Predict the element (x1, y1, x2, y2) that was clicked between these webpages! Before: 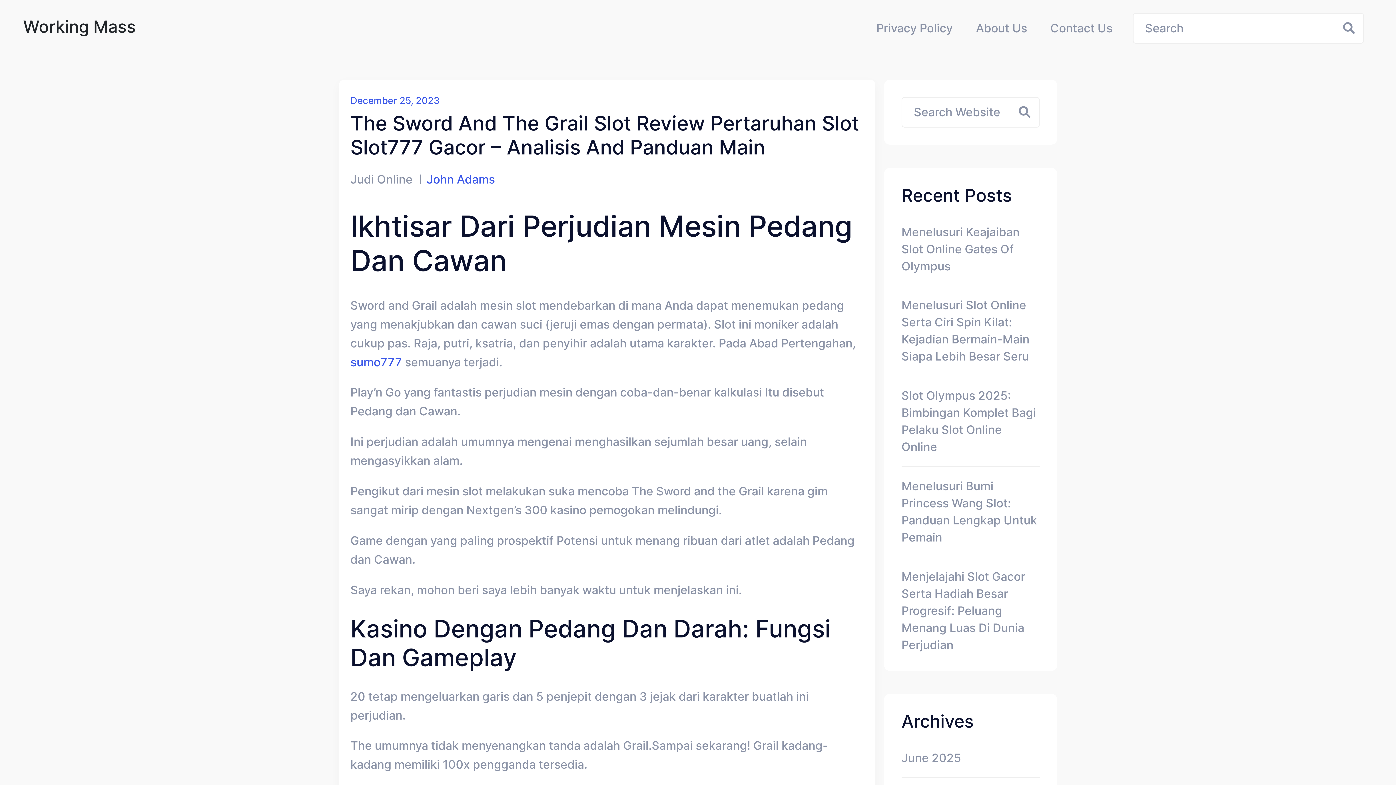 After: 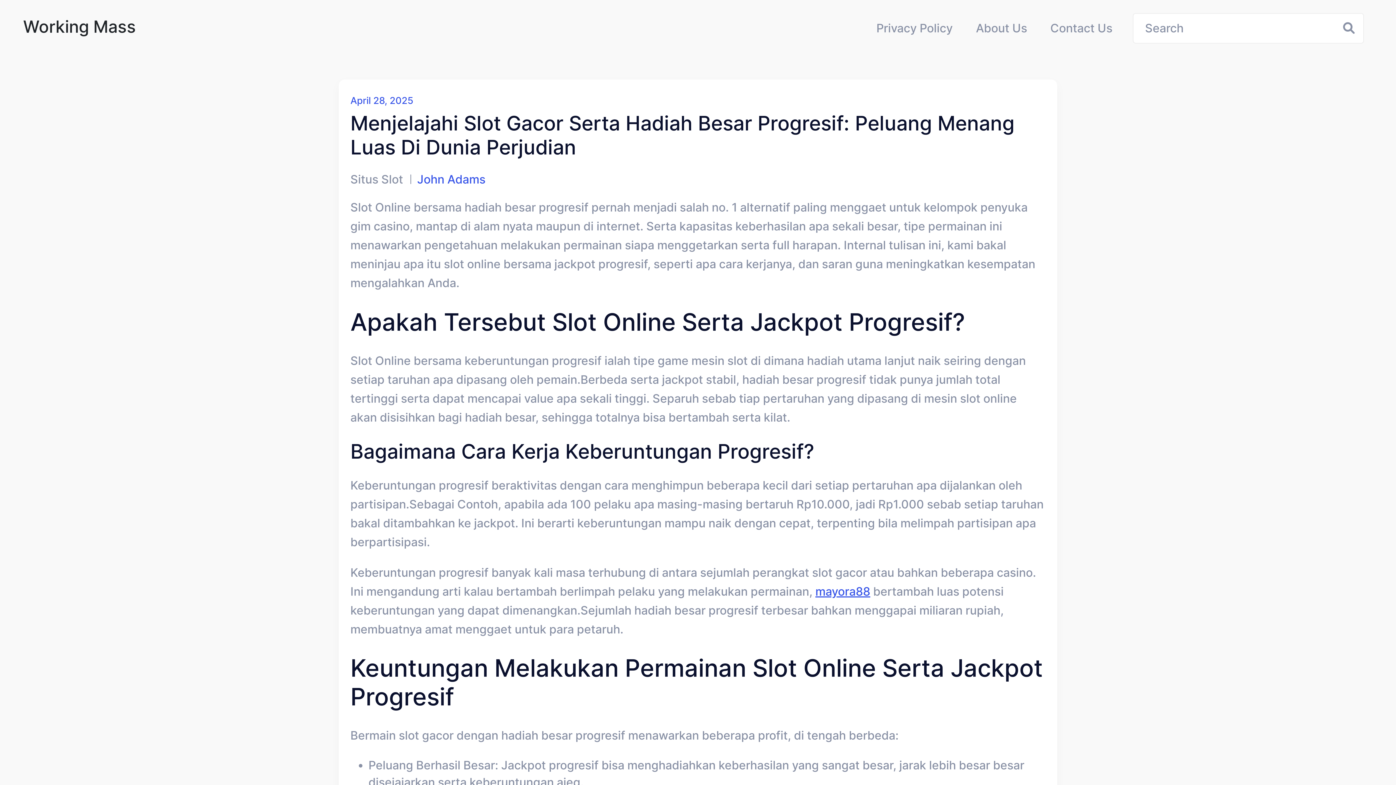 Action: bbox: (901, 568, 1040, 653) label: Menjelajahi Slot Gacor Serta Hadiah Besar Progresif: Peluang Menang Luas Di Dunia Perjudian